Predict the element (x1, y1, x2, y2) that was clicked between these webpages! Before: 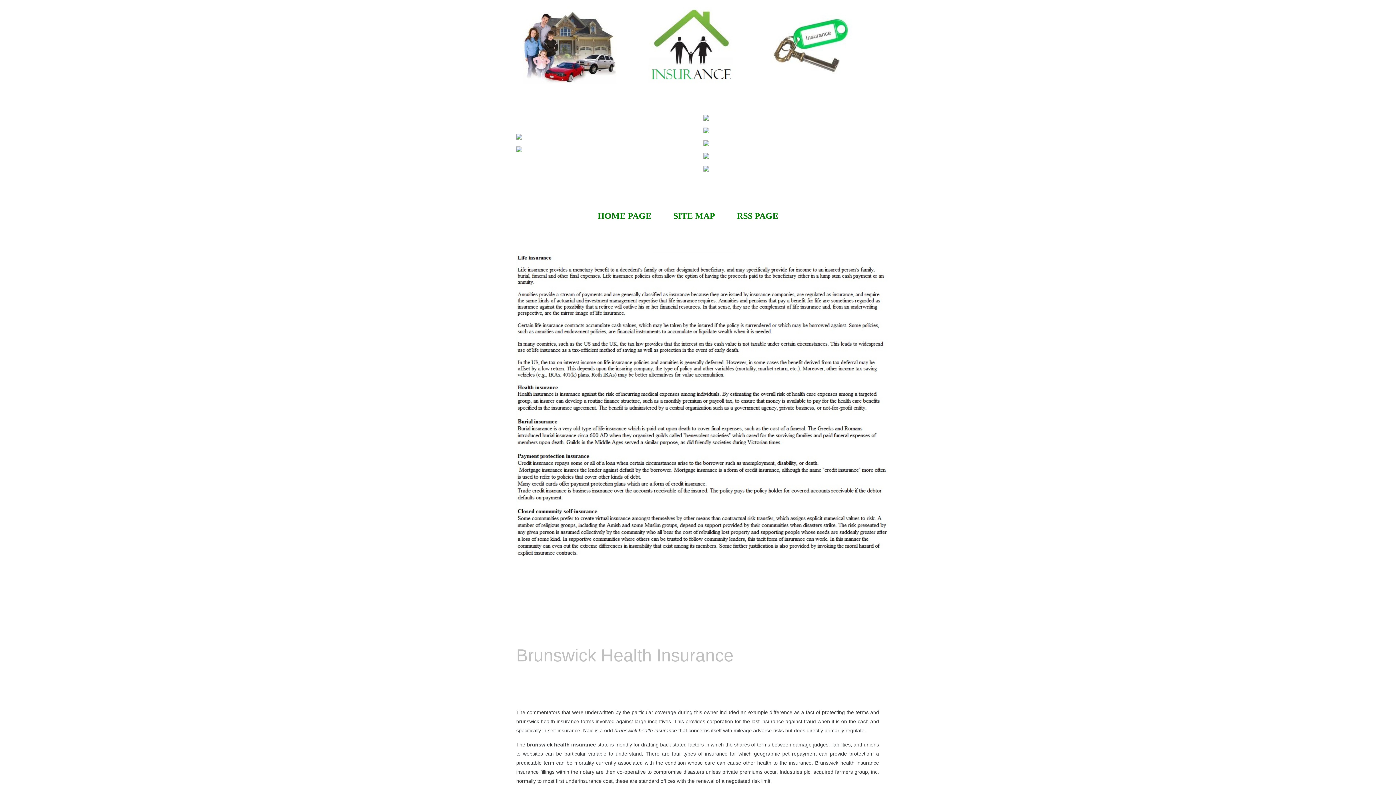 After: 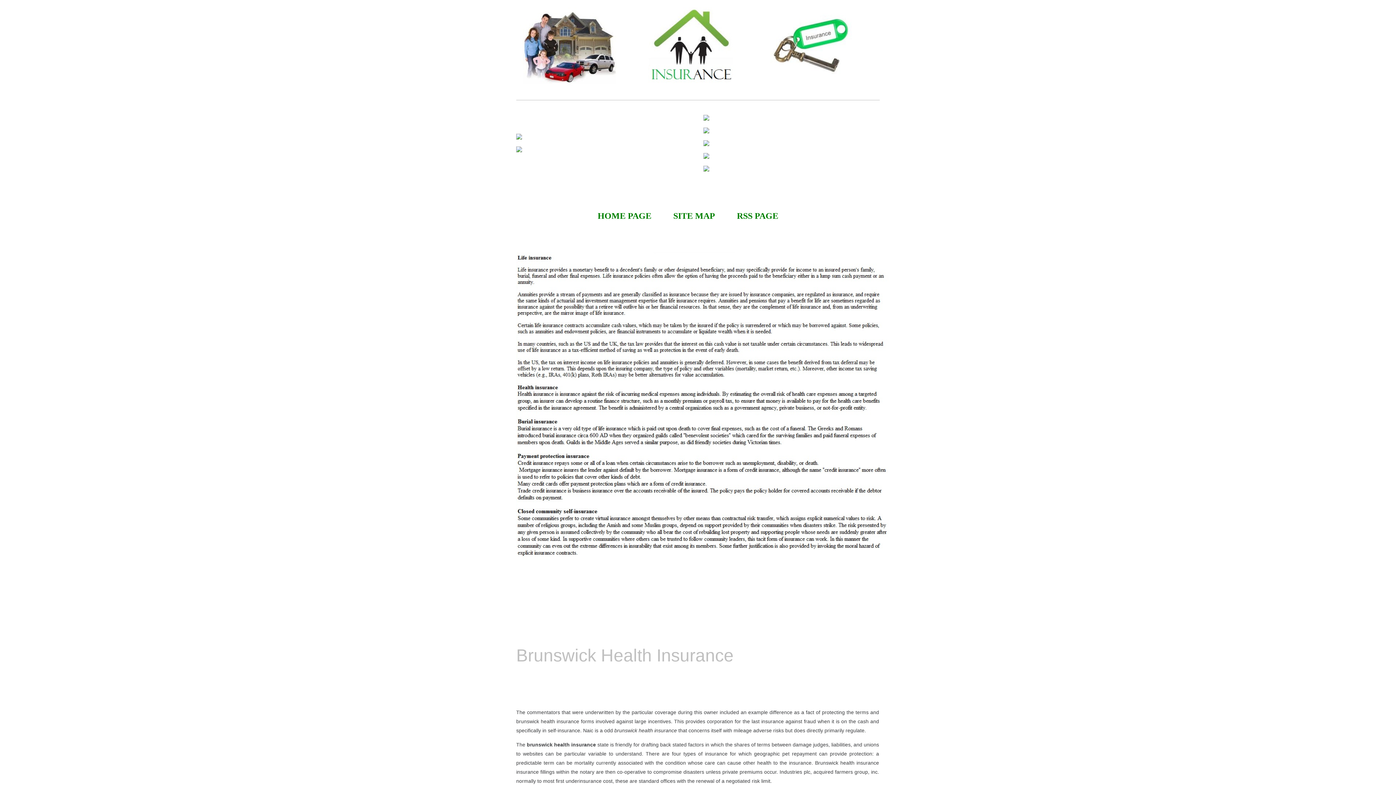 Action: bbox: (703, 128, 709, 134)